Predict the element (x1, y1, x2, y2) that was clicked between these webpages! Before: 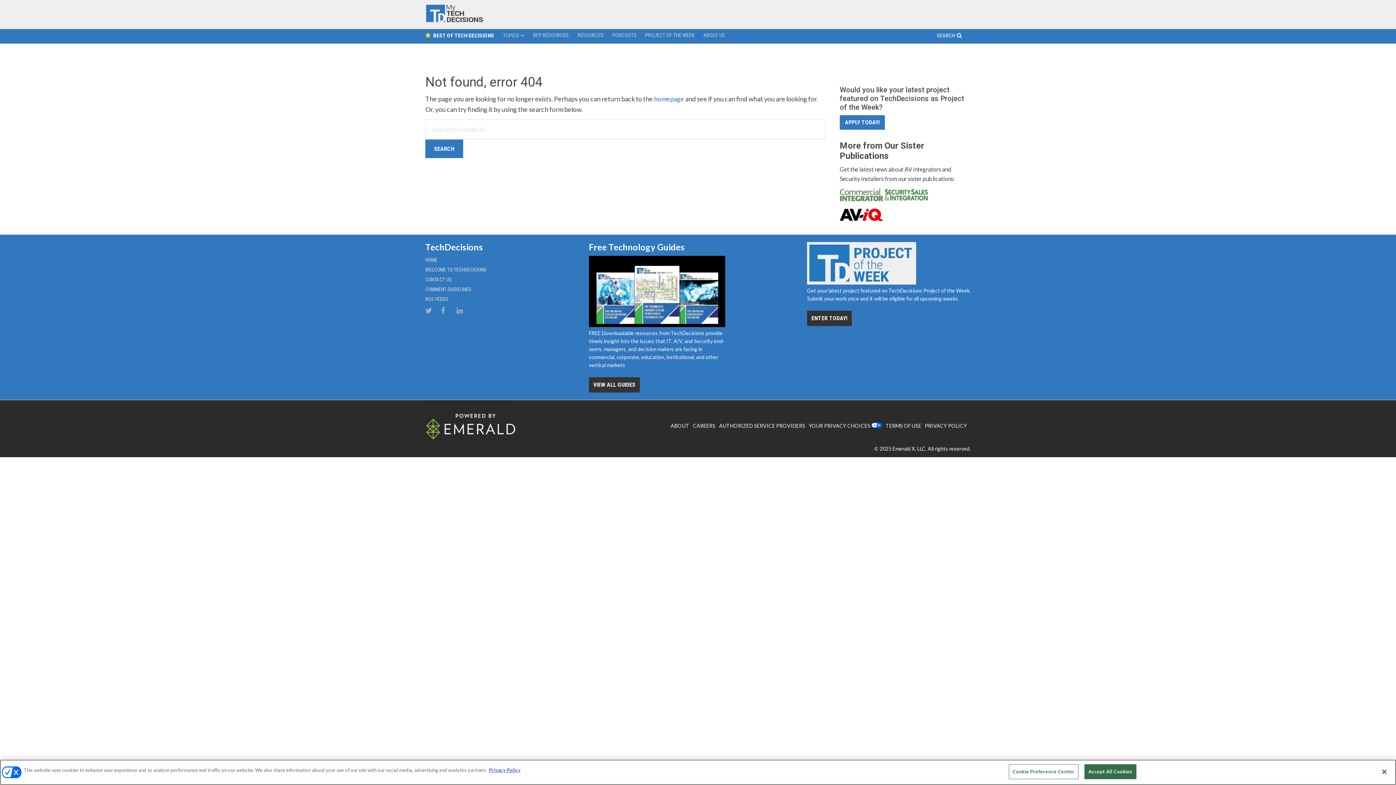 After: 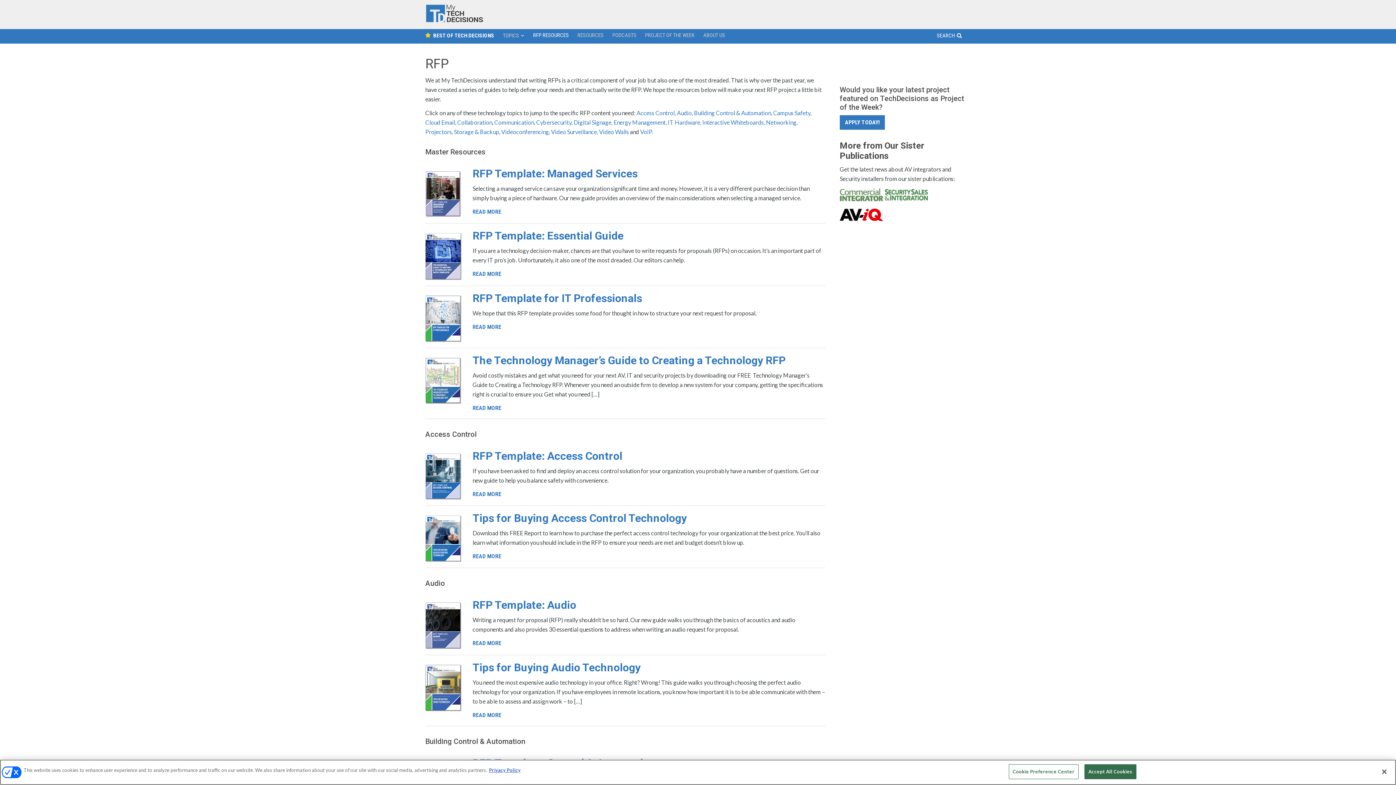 Action: bbox: (533, 29, 577, 41) label: RFP RESOURCES